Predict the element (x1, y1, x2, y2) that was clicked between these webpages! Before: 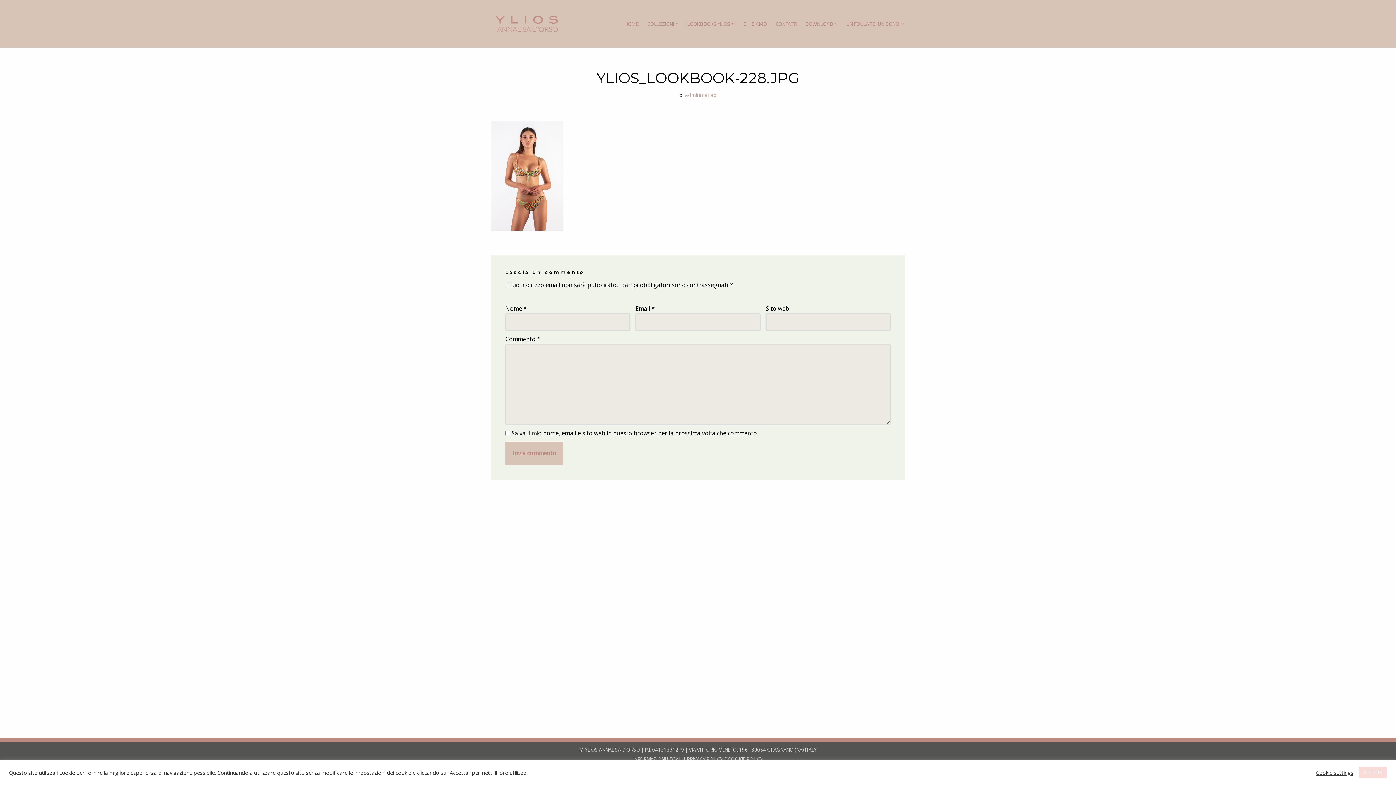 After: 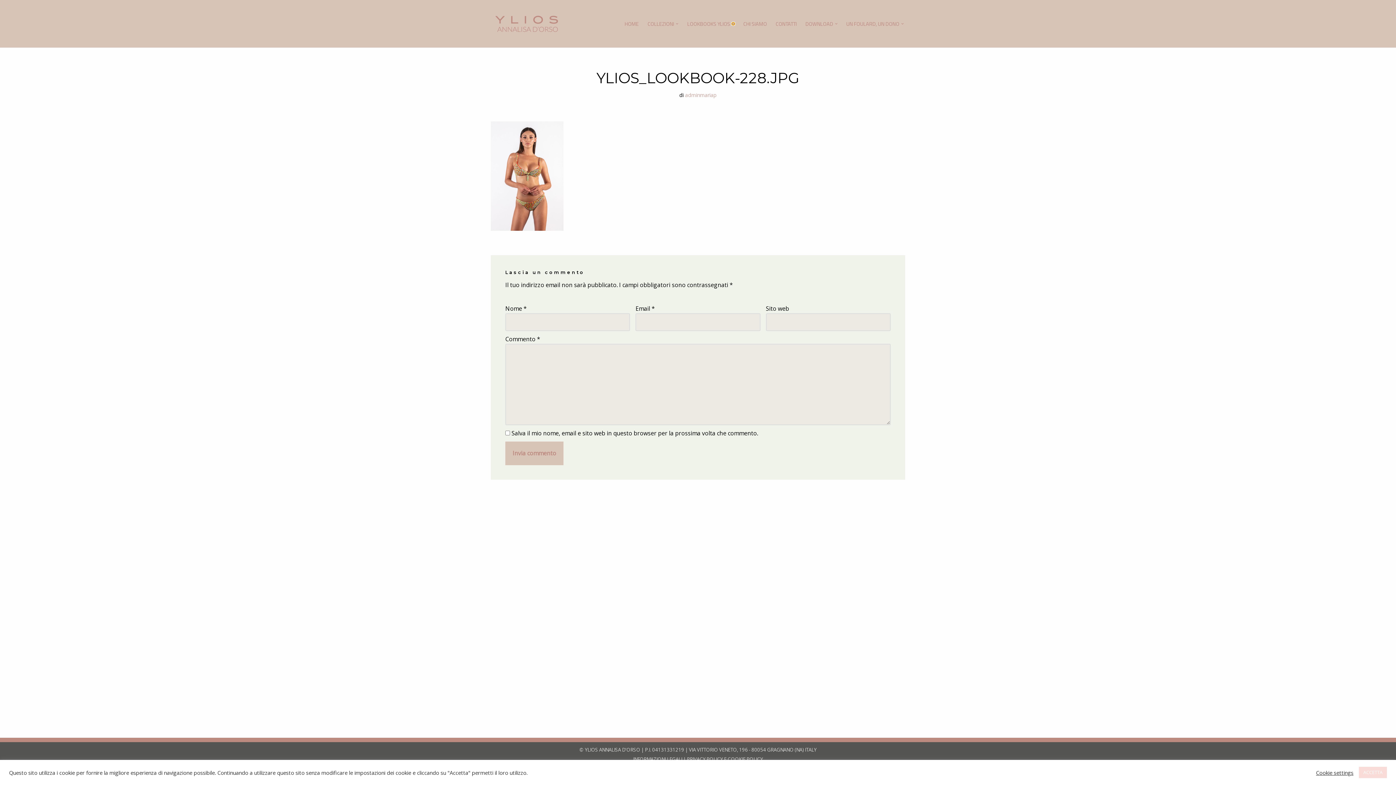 Action: bbox: (732, 22, 734, 25) label: Apri sottomenu